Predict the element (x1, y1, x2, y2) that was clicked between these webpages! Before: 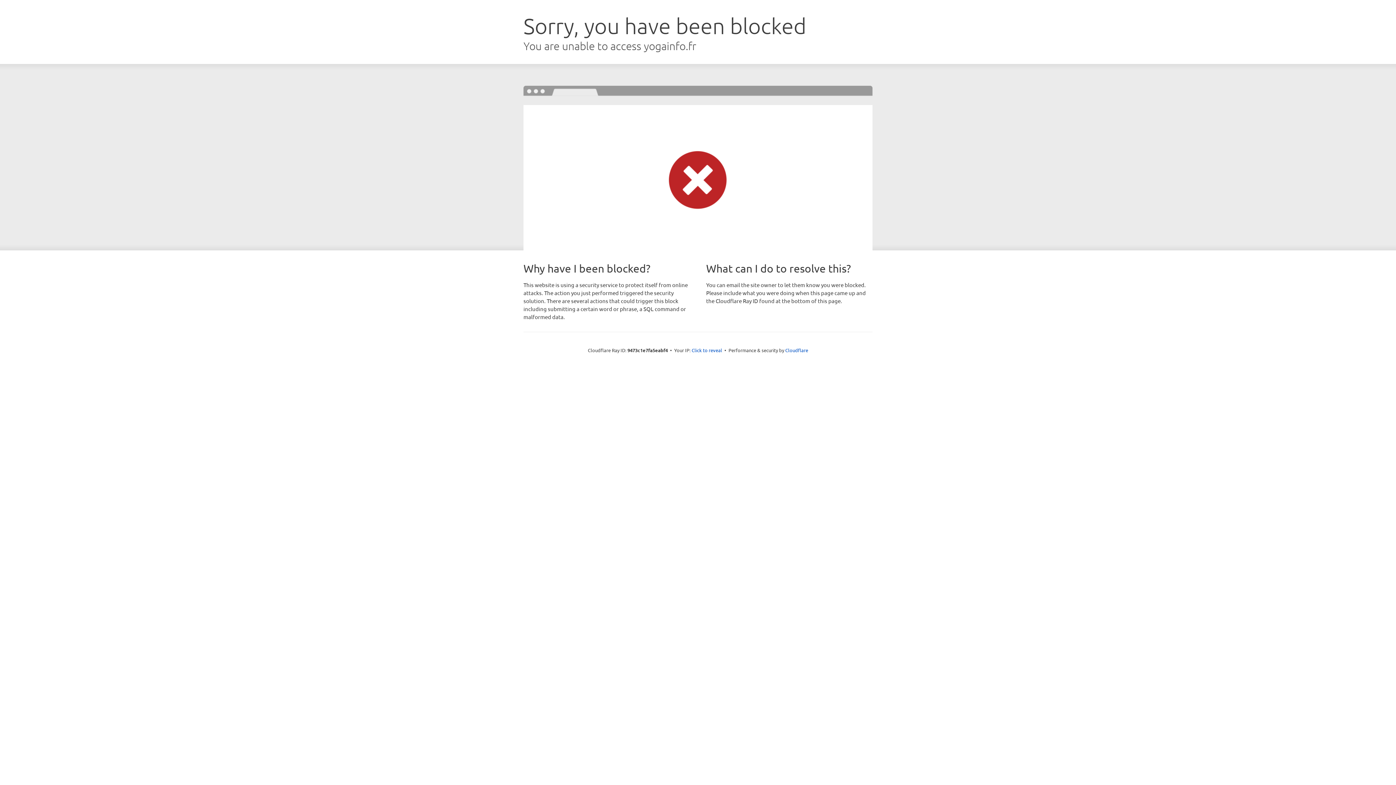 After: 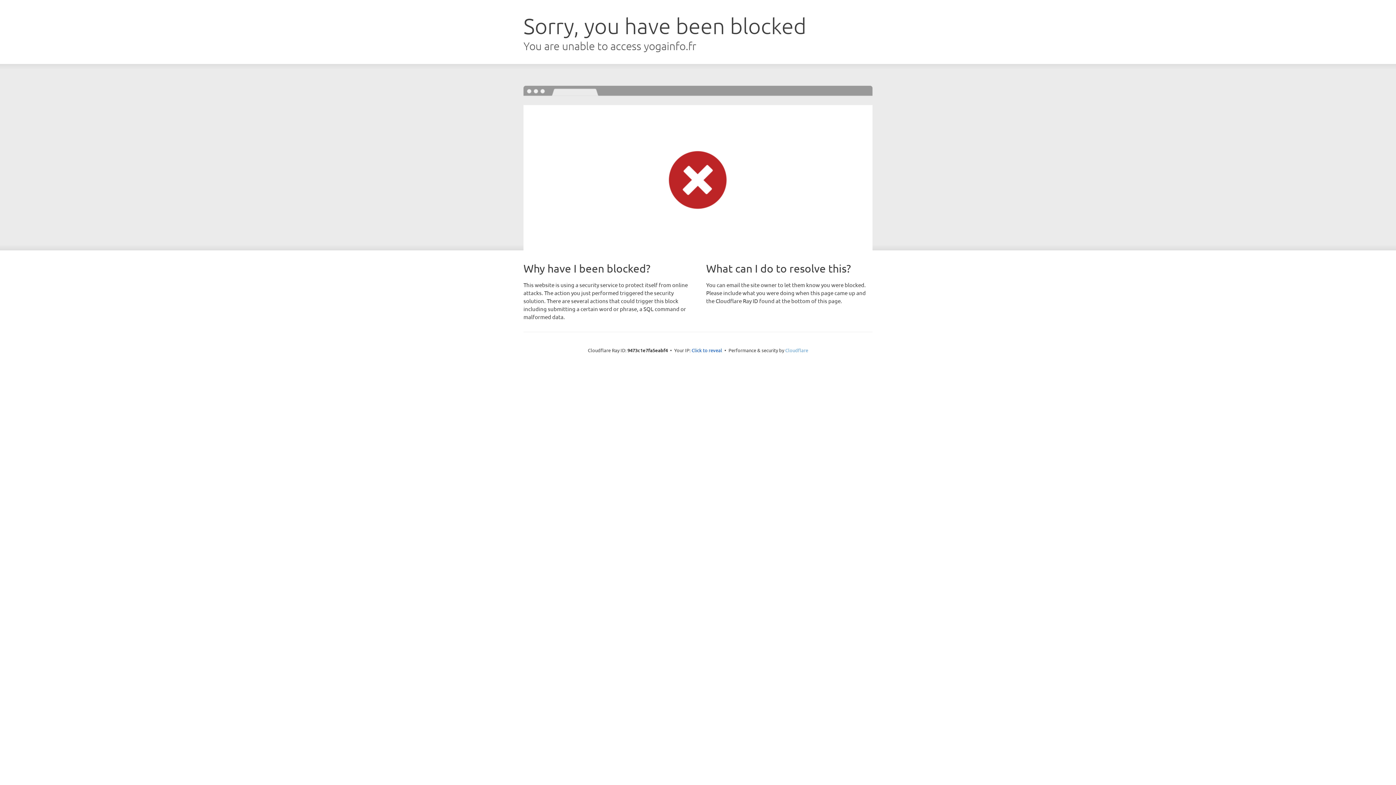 Action: bbox: (785, 347, 808, 353) label: Cloudflare